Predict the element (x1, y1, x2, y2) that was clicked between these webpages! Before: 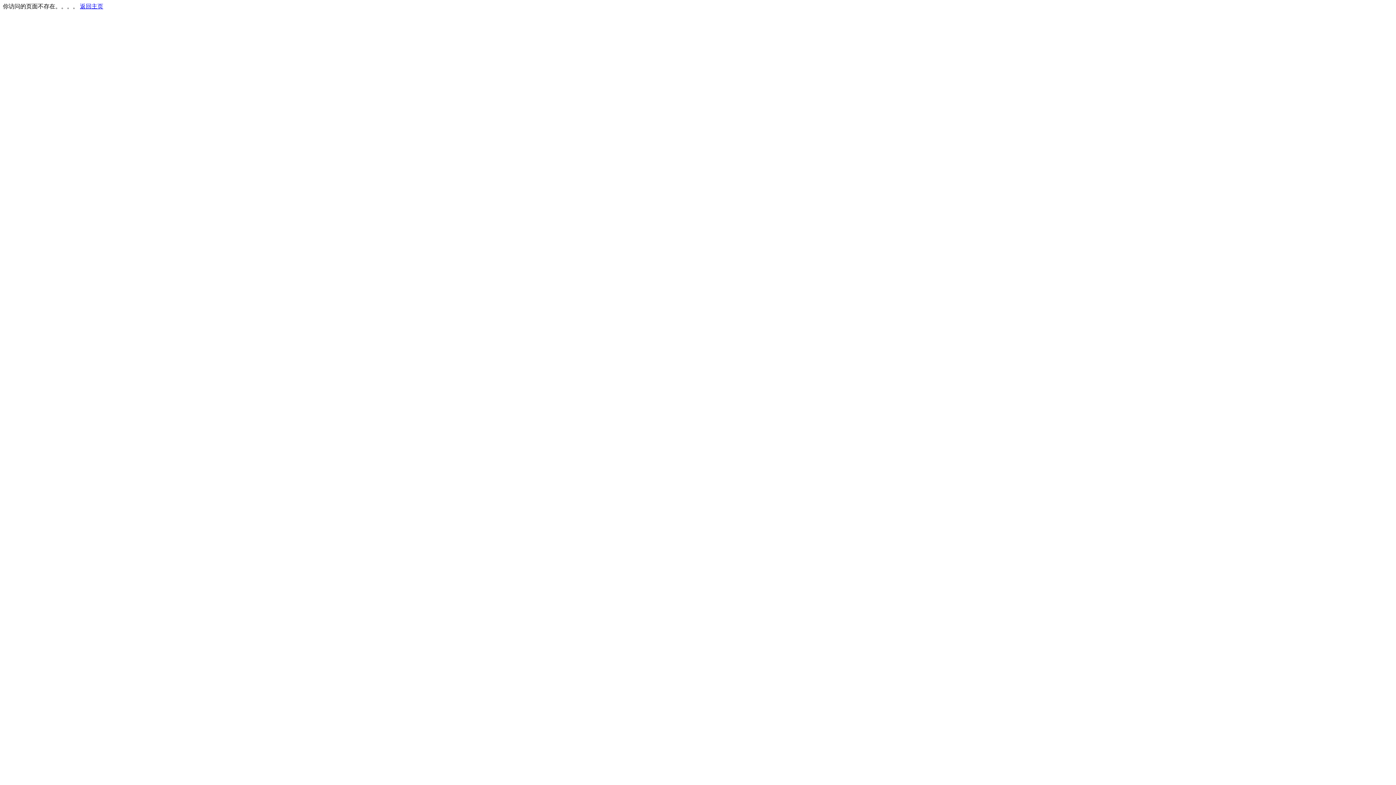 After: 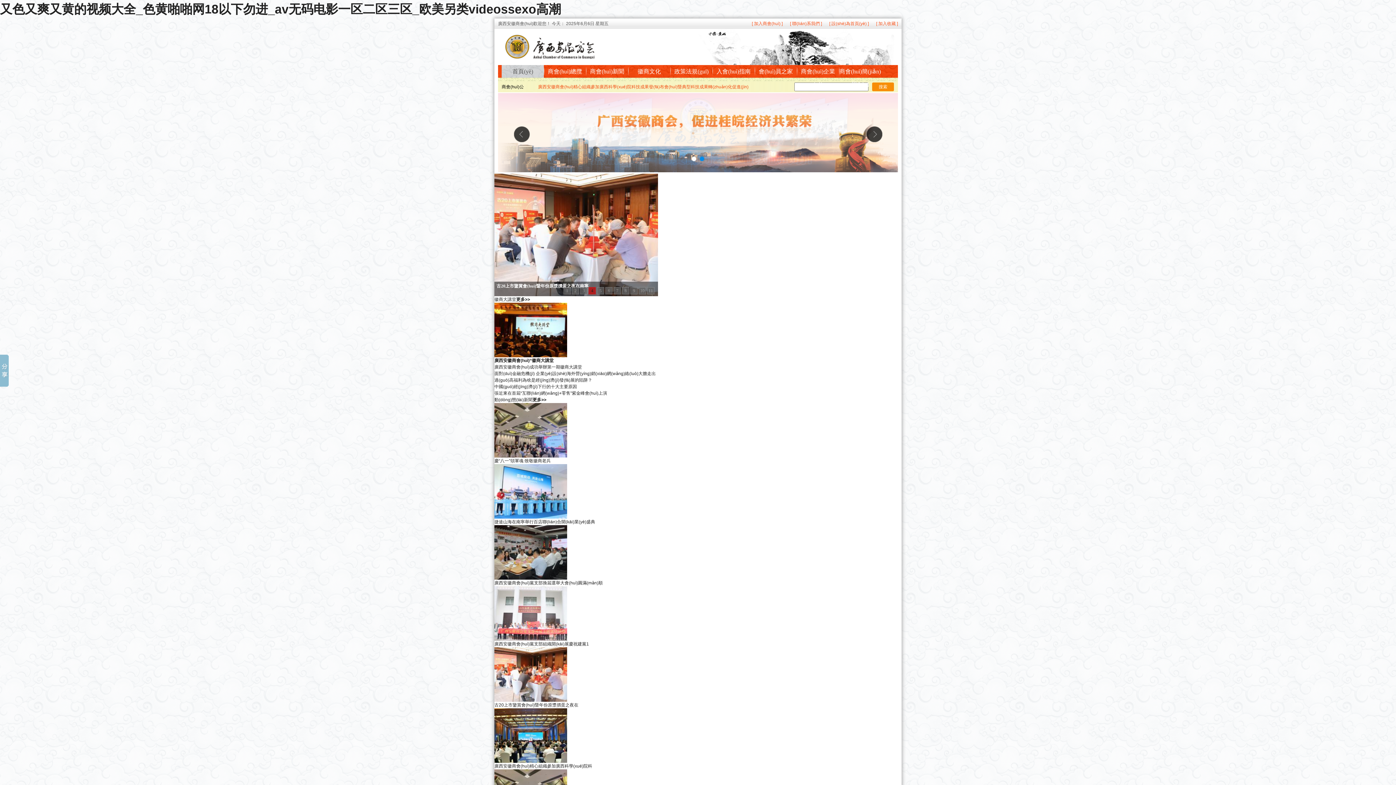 Action: bbox: (80, 3, 103, 9) label: 返回主页